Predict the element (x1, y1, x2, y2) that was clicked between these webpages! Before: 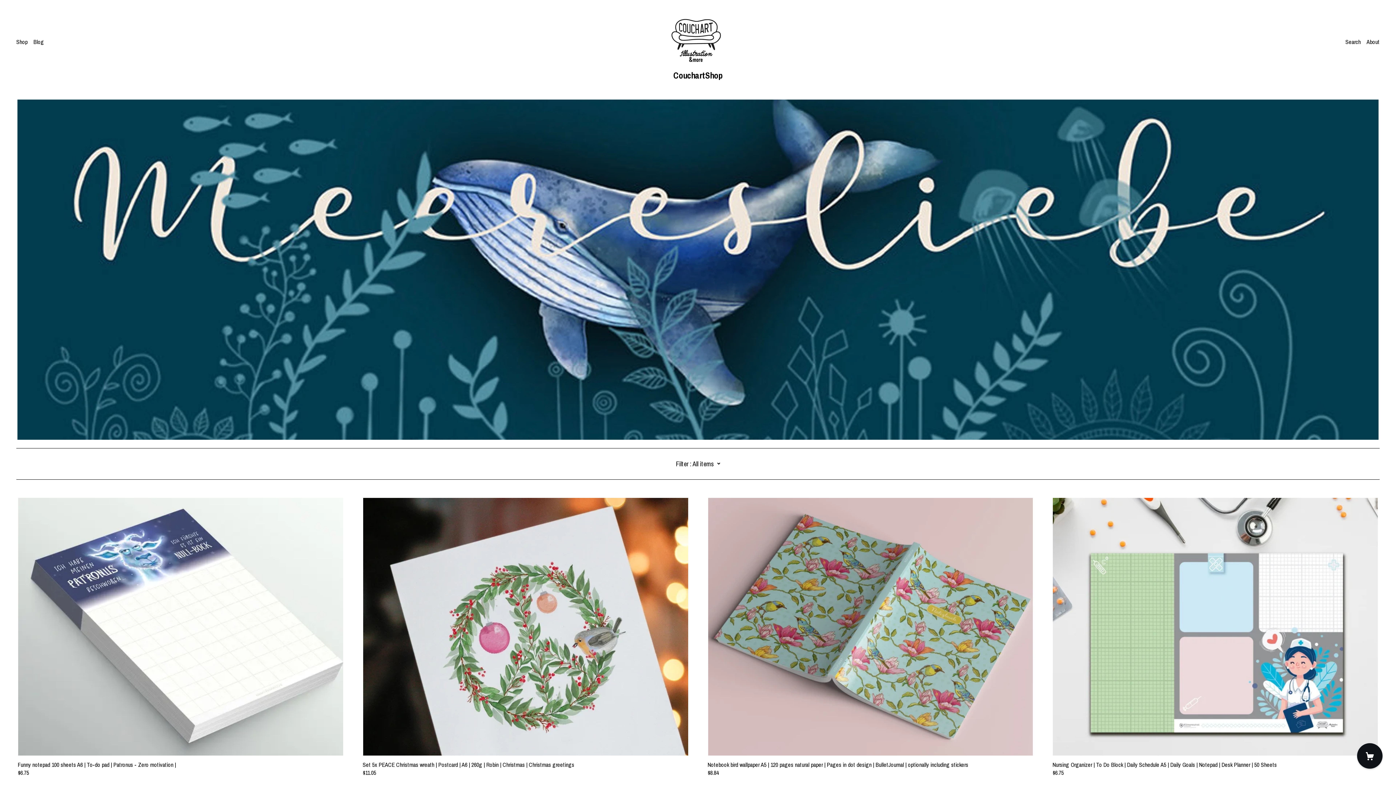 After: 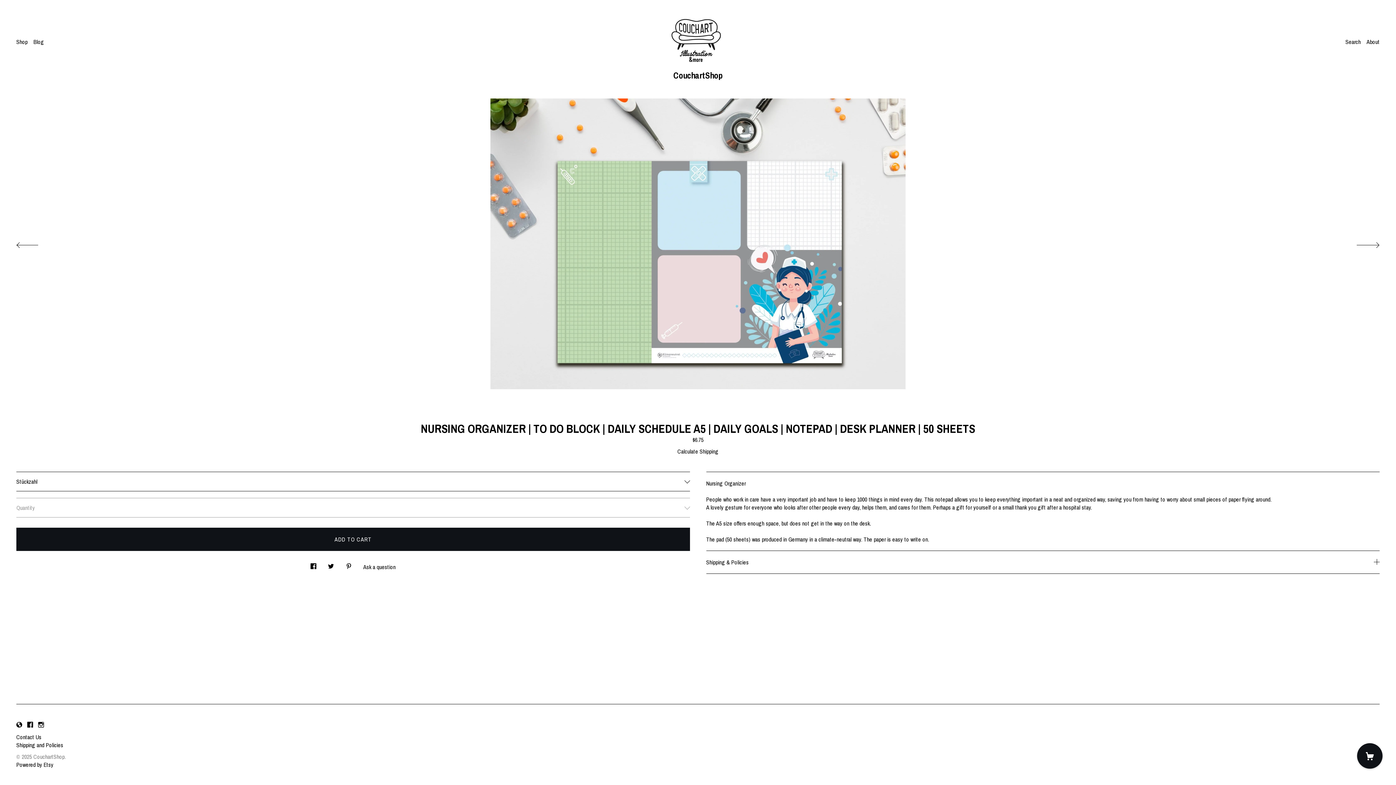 Action: bbox: (1051, 751, 1380, 759) label: Nursing Organizer | To Do Block | Daily Schedule A5 | Daily Goals | Notepad | Desk Planner | 50 Sheets
$6.75